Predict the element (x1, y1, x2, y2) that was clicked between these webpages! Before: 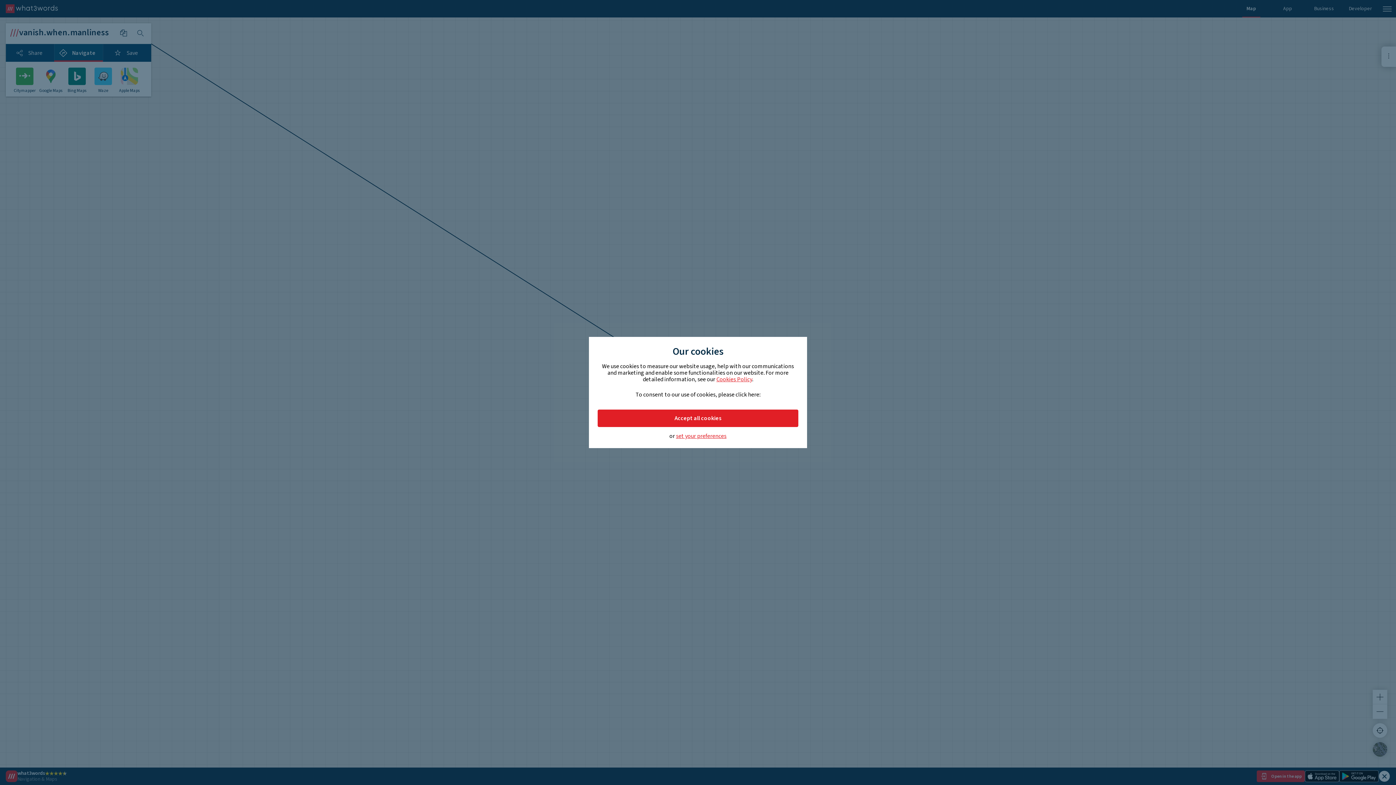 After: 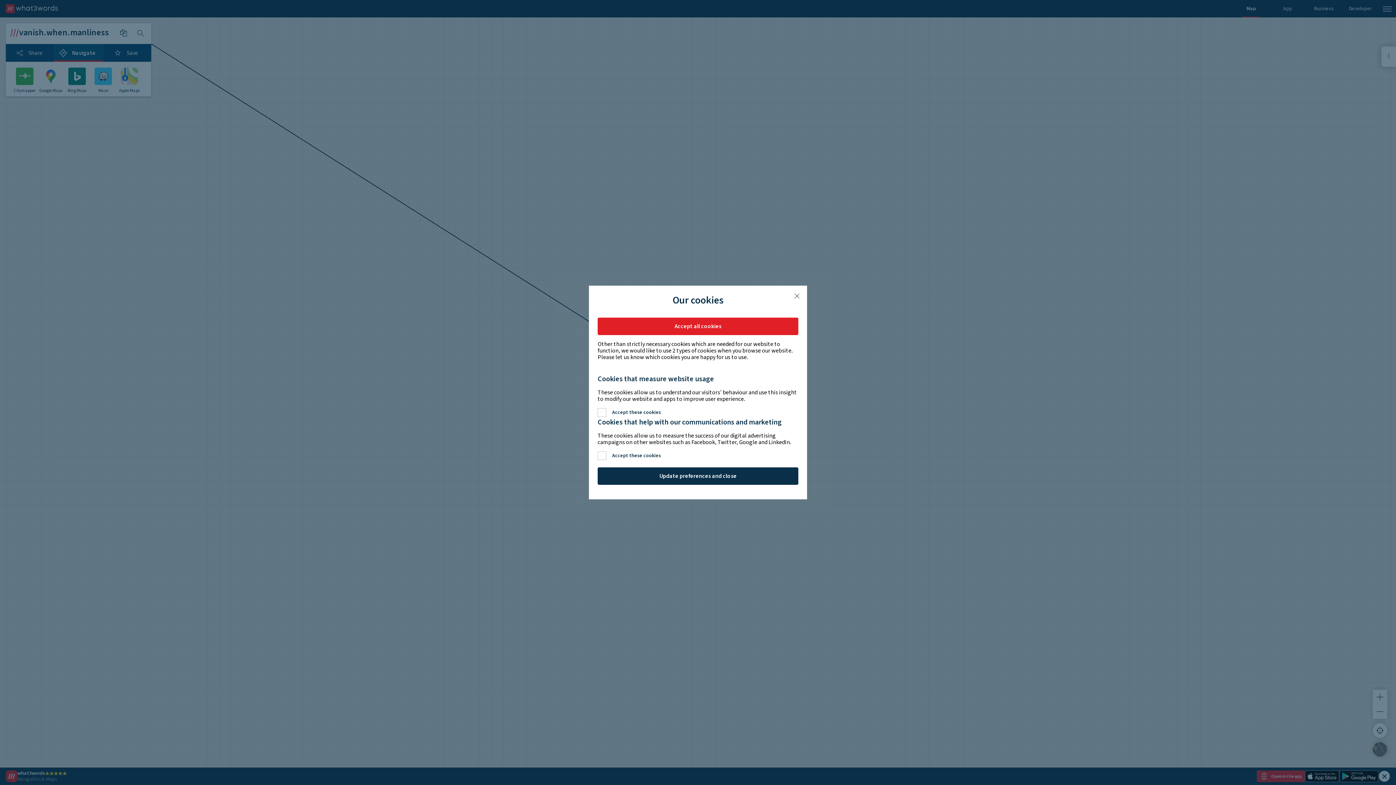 Action: bbox: (676, 433, 726, 439) label: set your preferences